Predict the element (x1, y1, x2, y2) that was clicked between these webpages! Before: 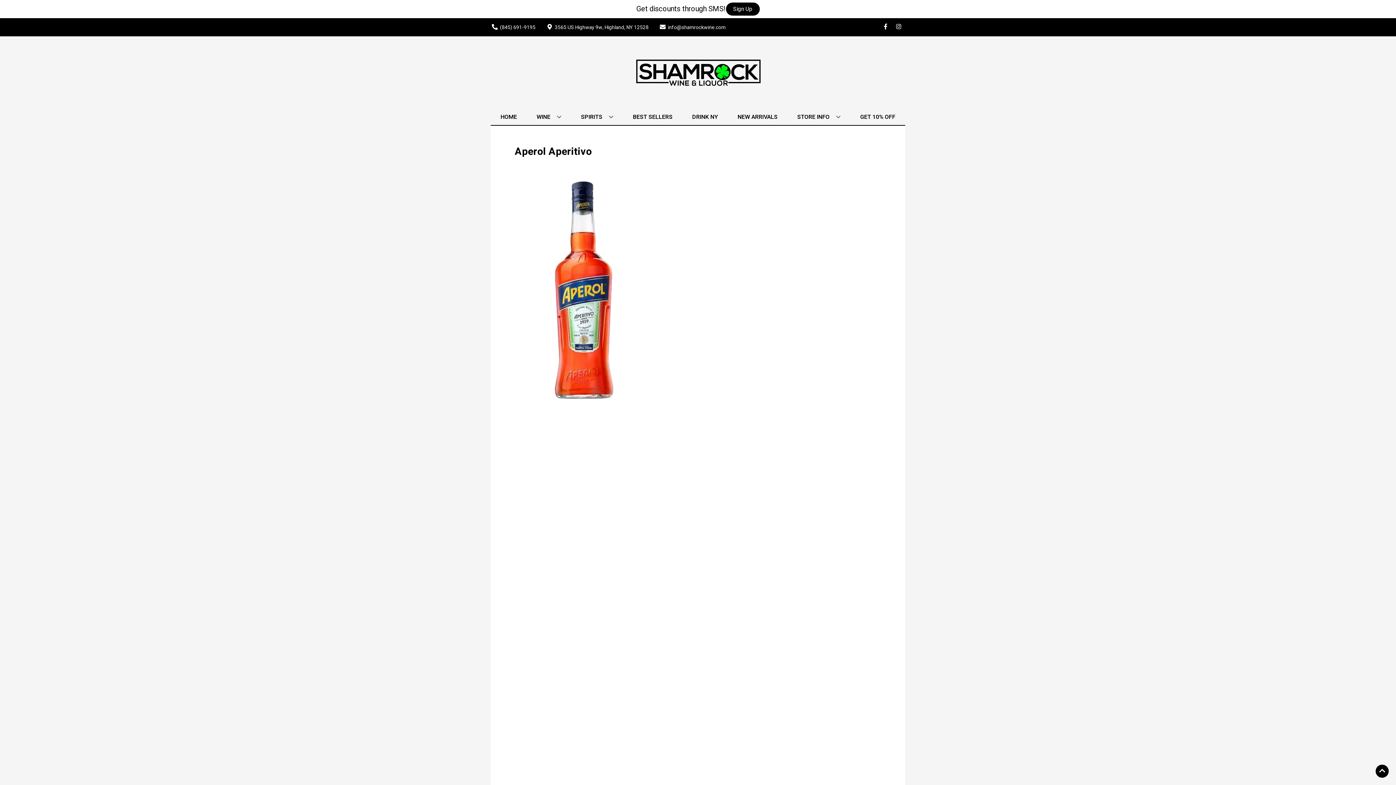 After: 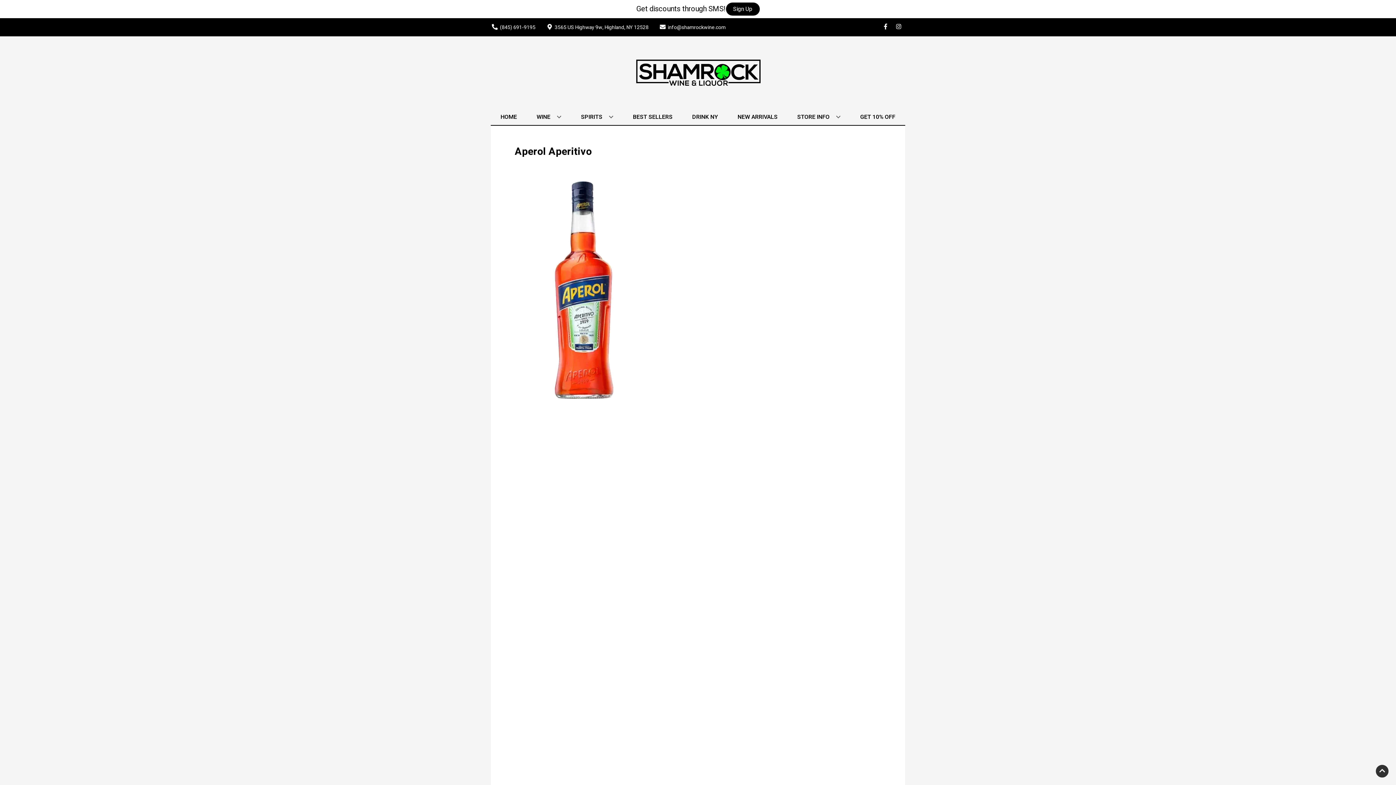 Action: label: Go to top bbox: (1376, 765, 1389, 778)